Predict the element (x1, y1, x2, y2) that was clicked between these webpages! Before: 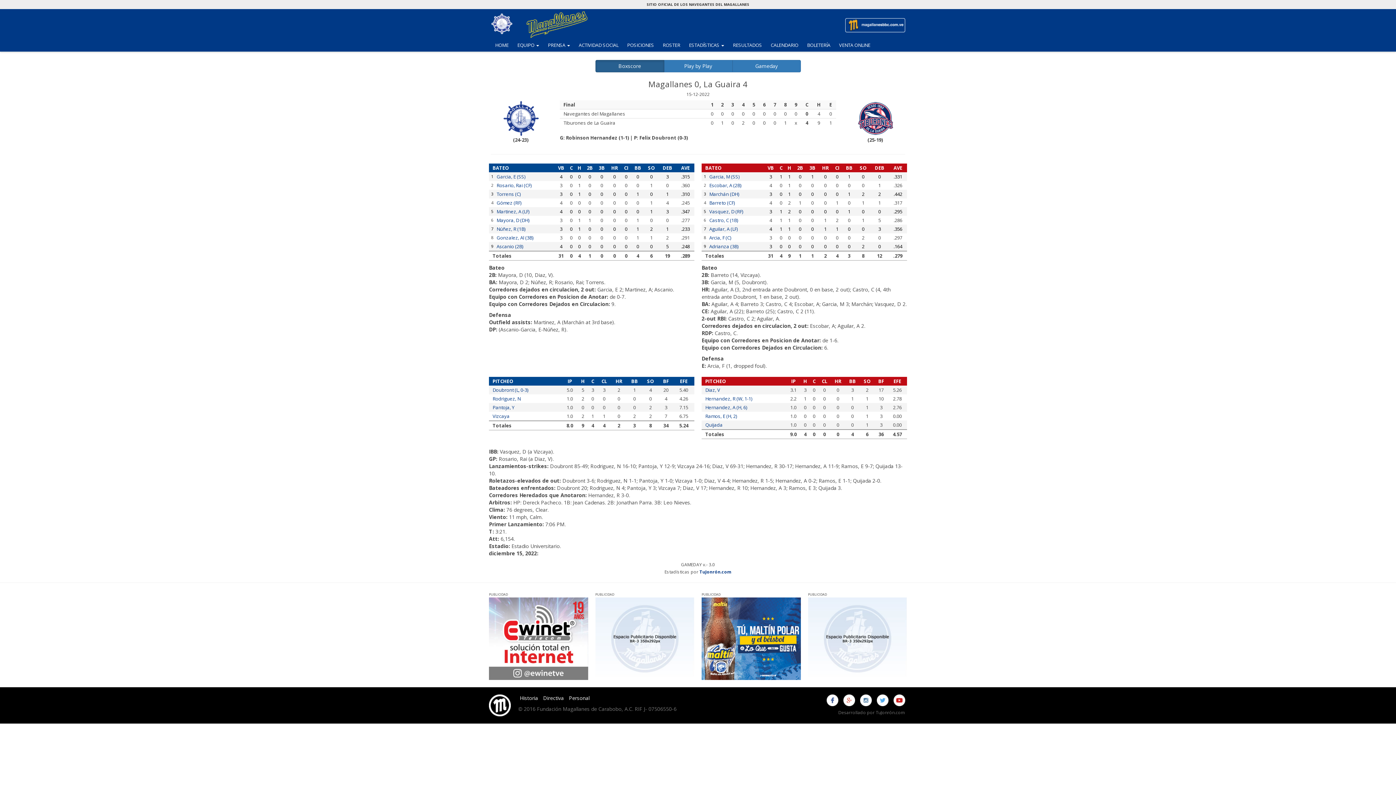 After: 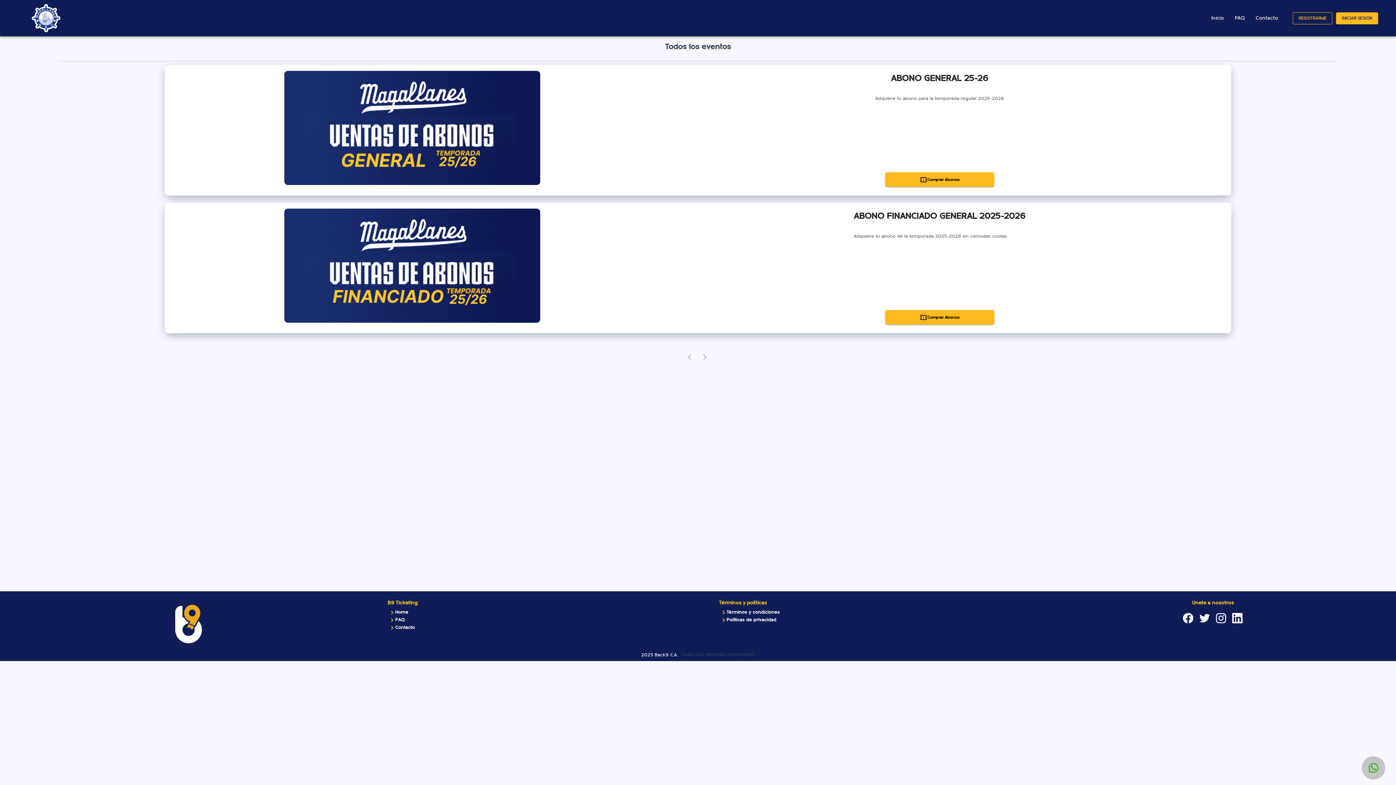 Action: bbox: (834, 38, 874, 51) label: VENTA ONLINE